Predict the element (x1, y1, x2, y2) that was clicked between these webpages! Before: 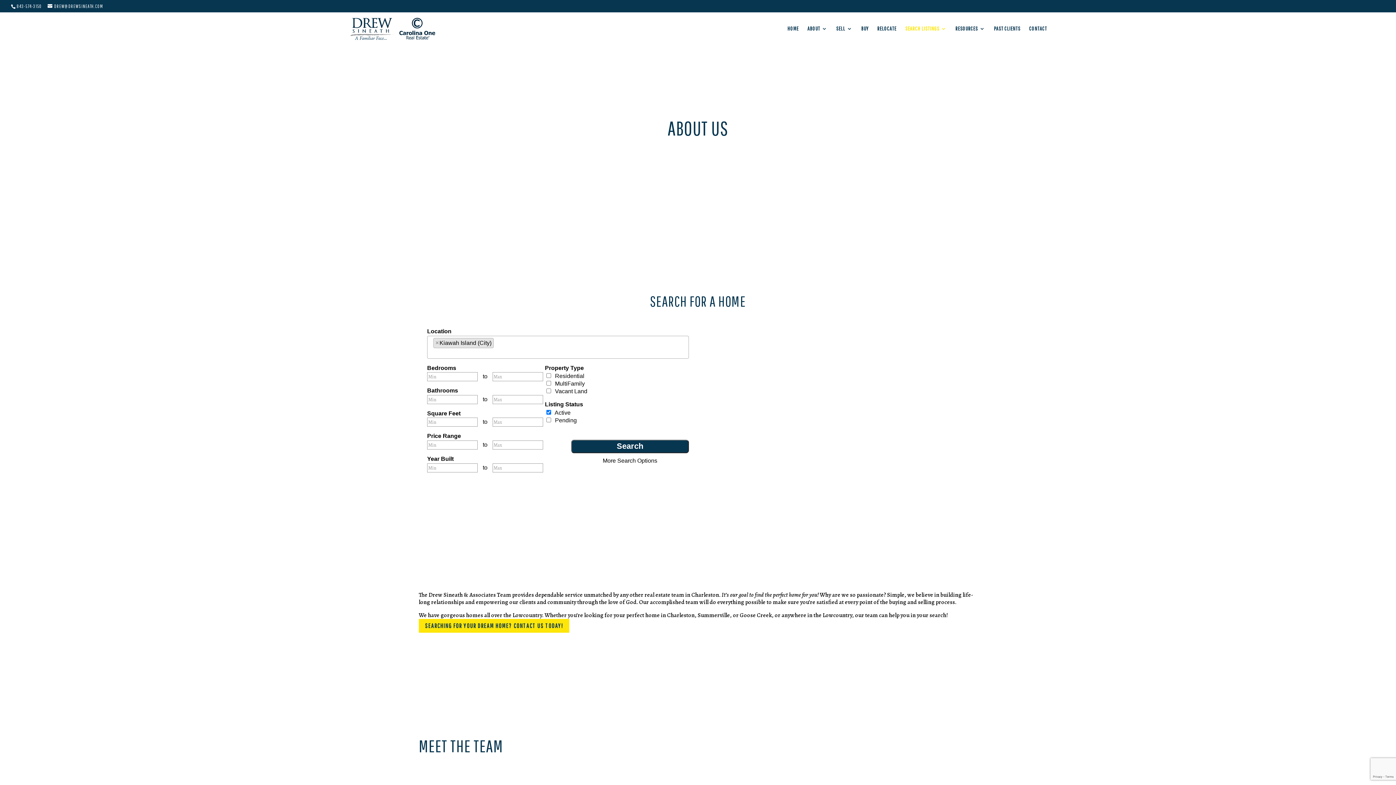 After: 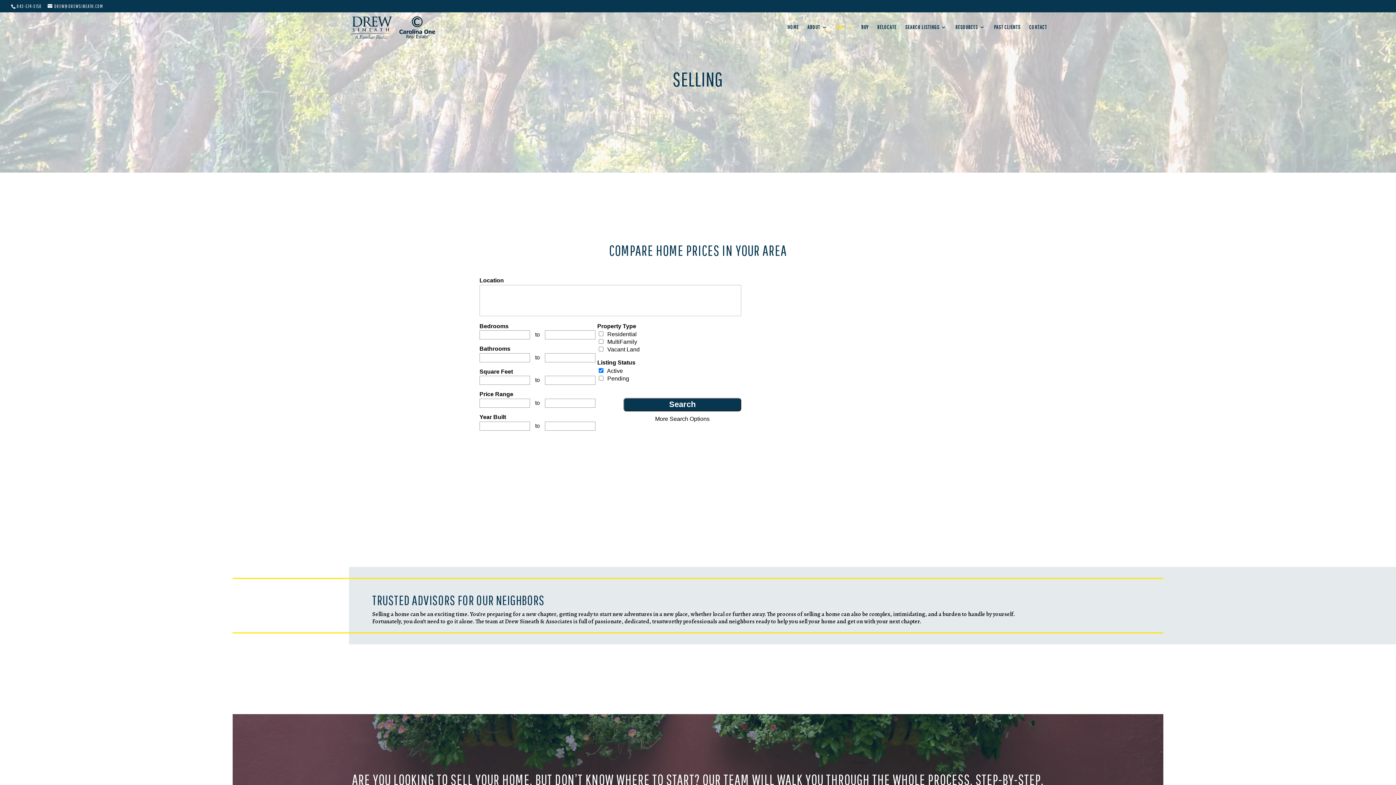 Action: label: SELL bbox: (836, 26, 852, 44)